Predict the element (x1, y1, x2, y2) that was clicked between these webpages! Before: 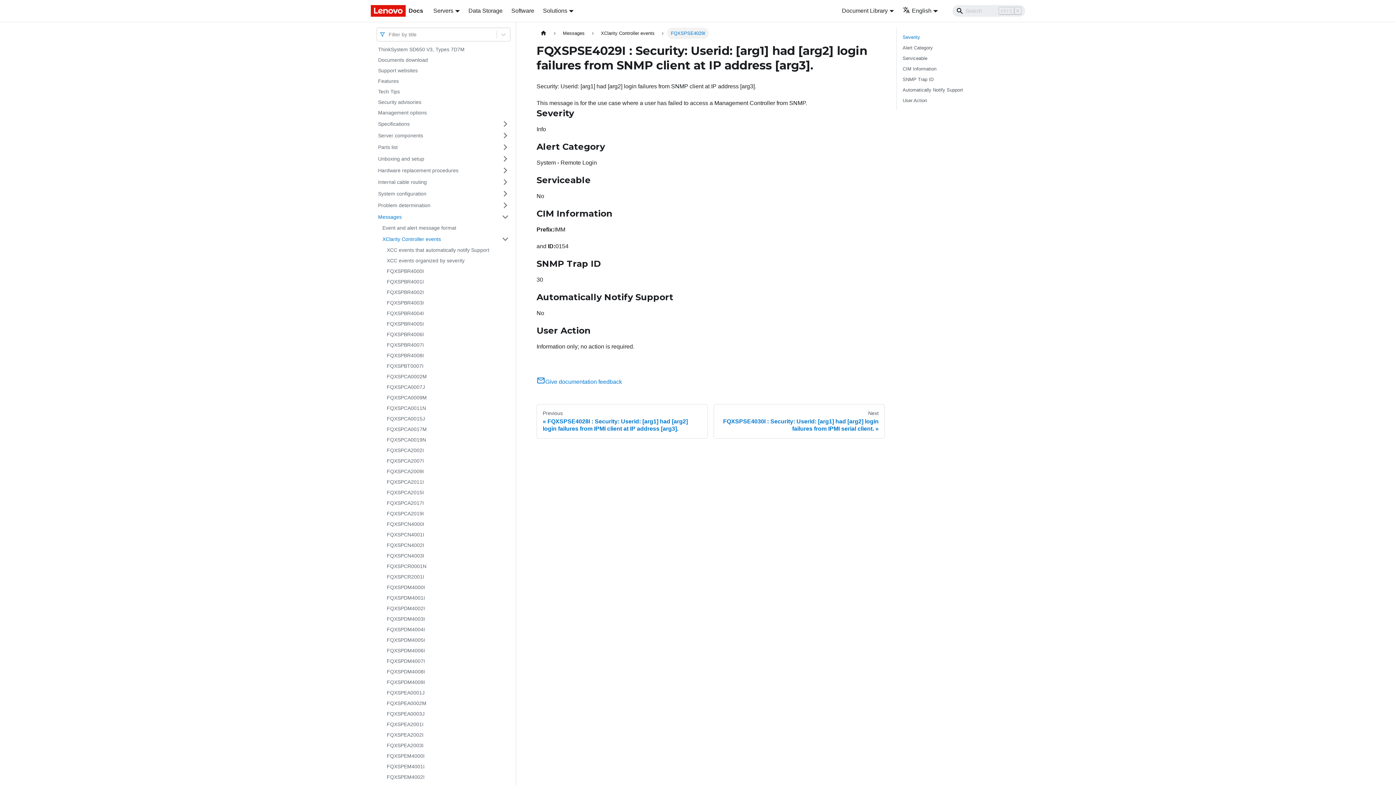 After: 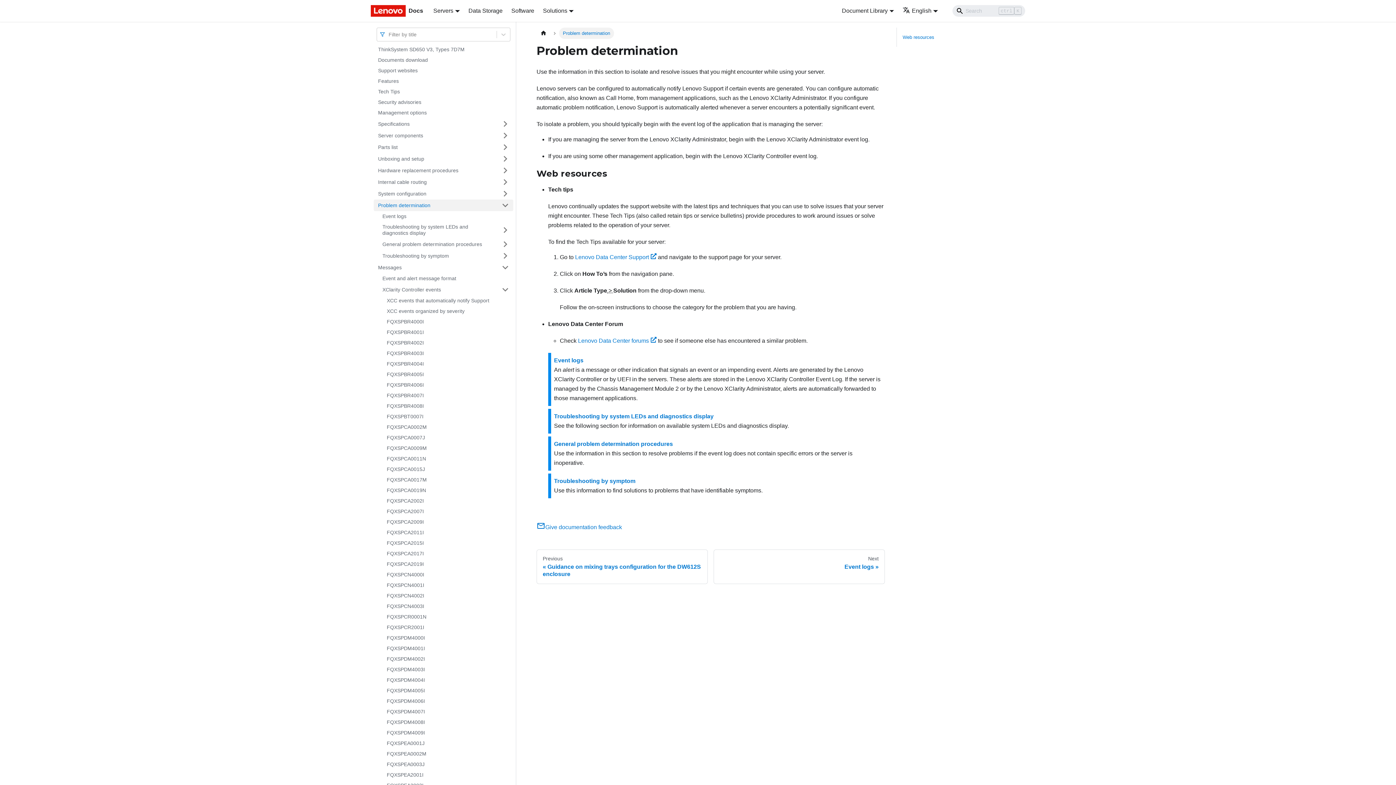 Action: label: Problem determination bbox: (373, 199, 497, 211)